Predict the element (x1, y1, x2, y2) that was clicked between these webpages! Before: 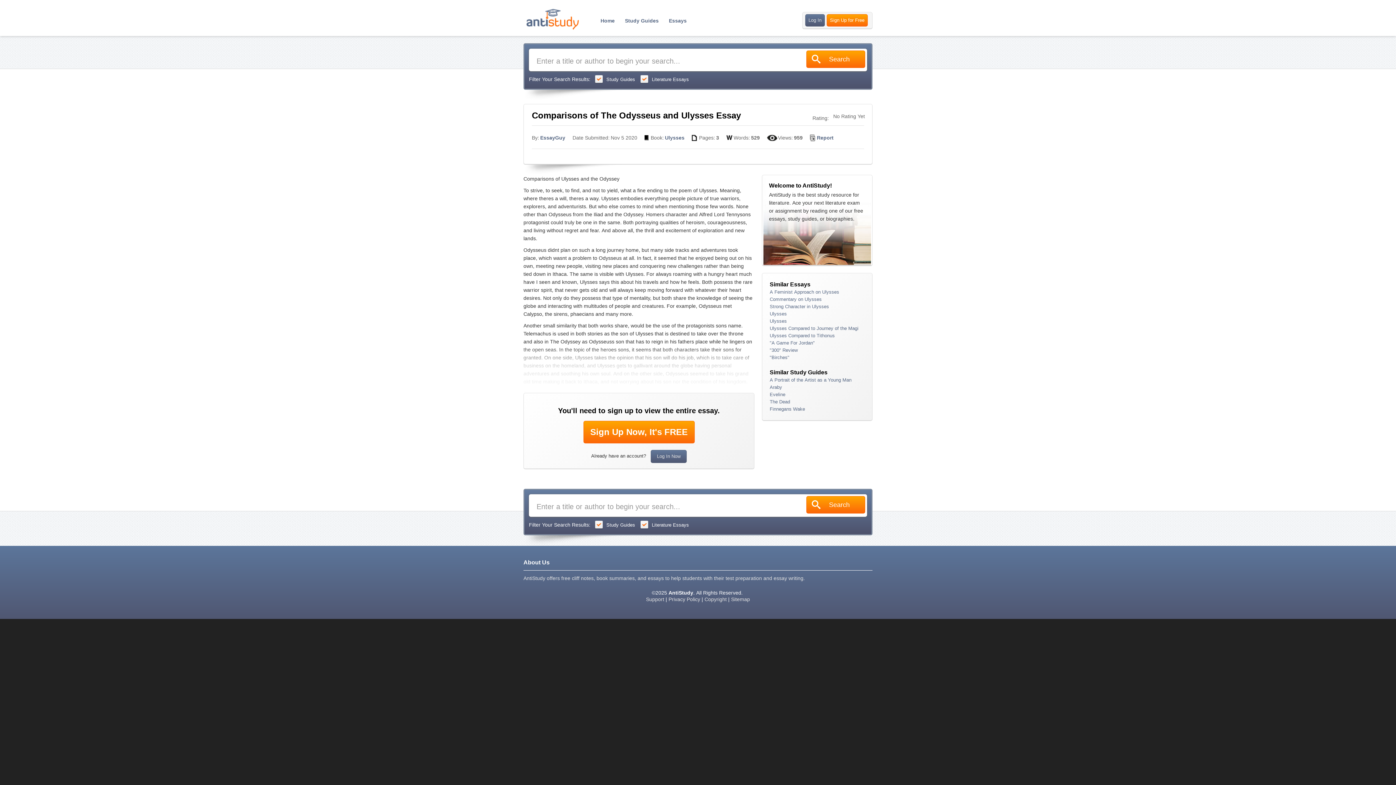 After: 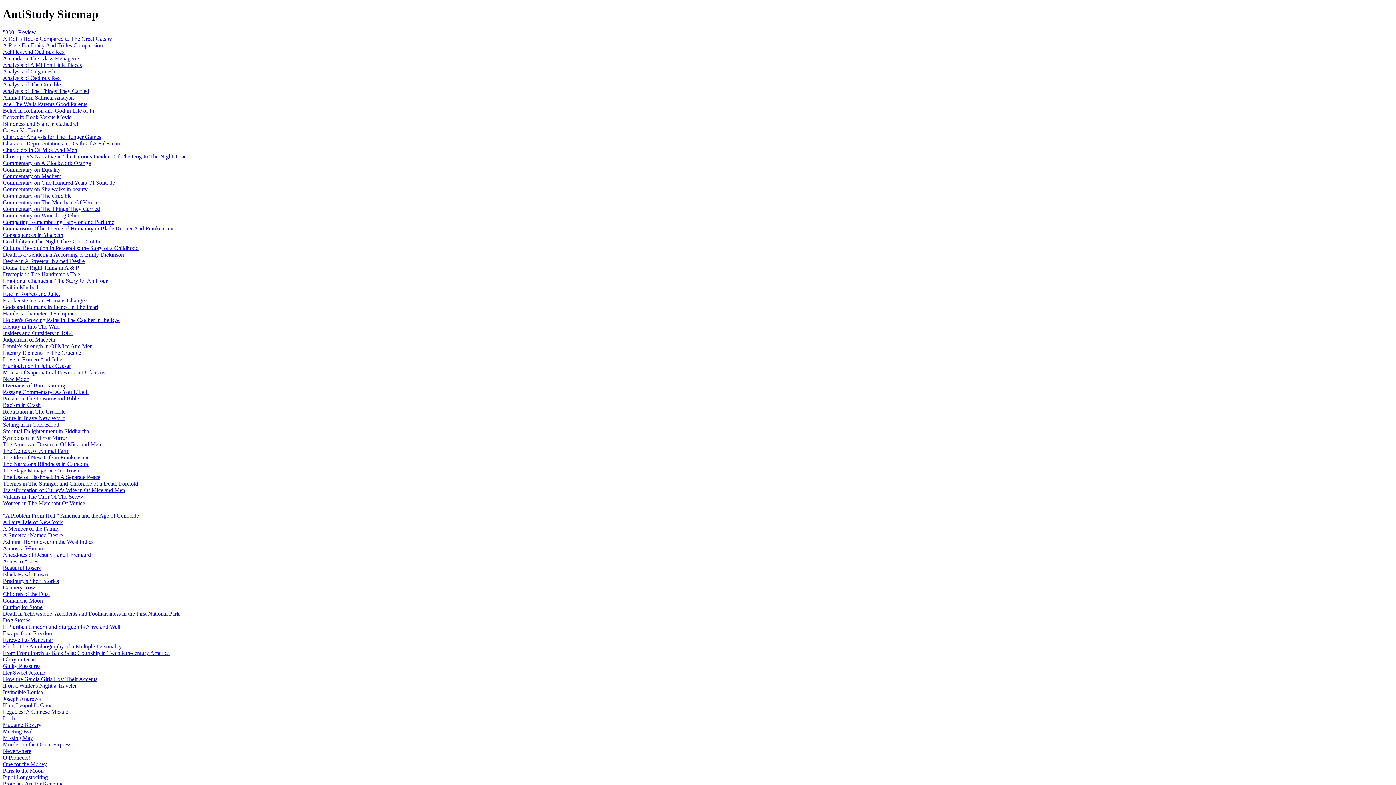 Action: label: Sitemap bbox: (731, 596, 750, 602)